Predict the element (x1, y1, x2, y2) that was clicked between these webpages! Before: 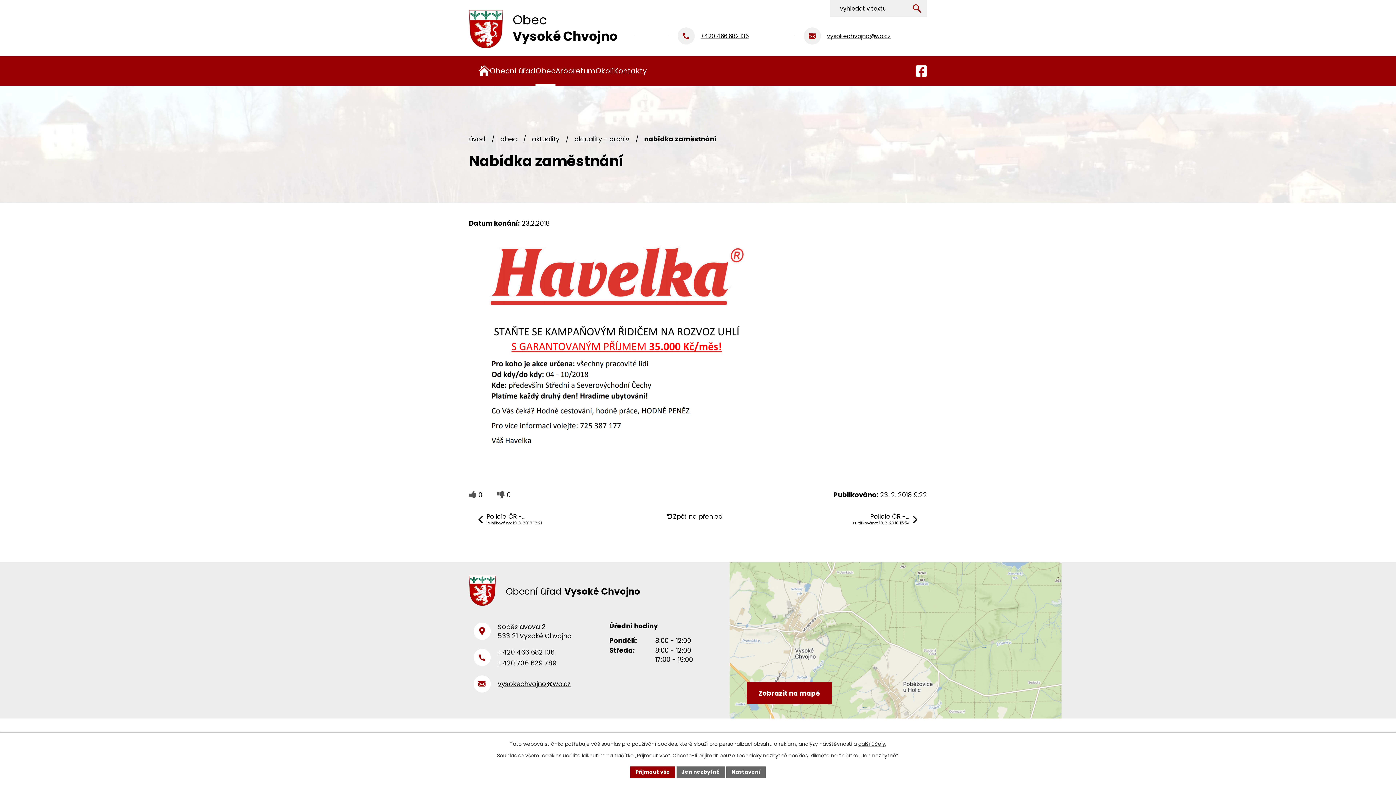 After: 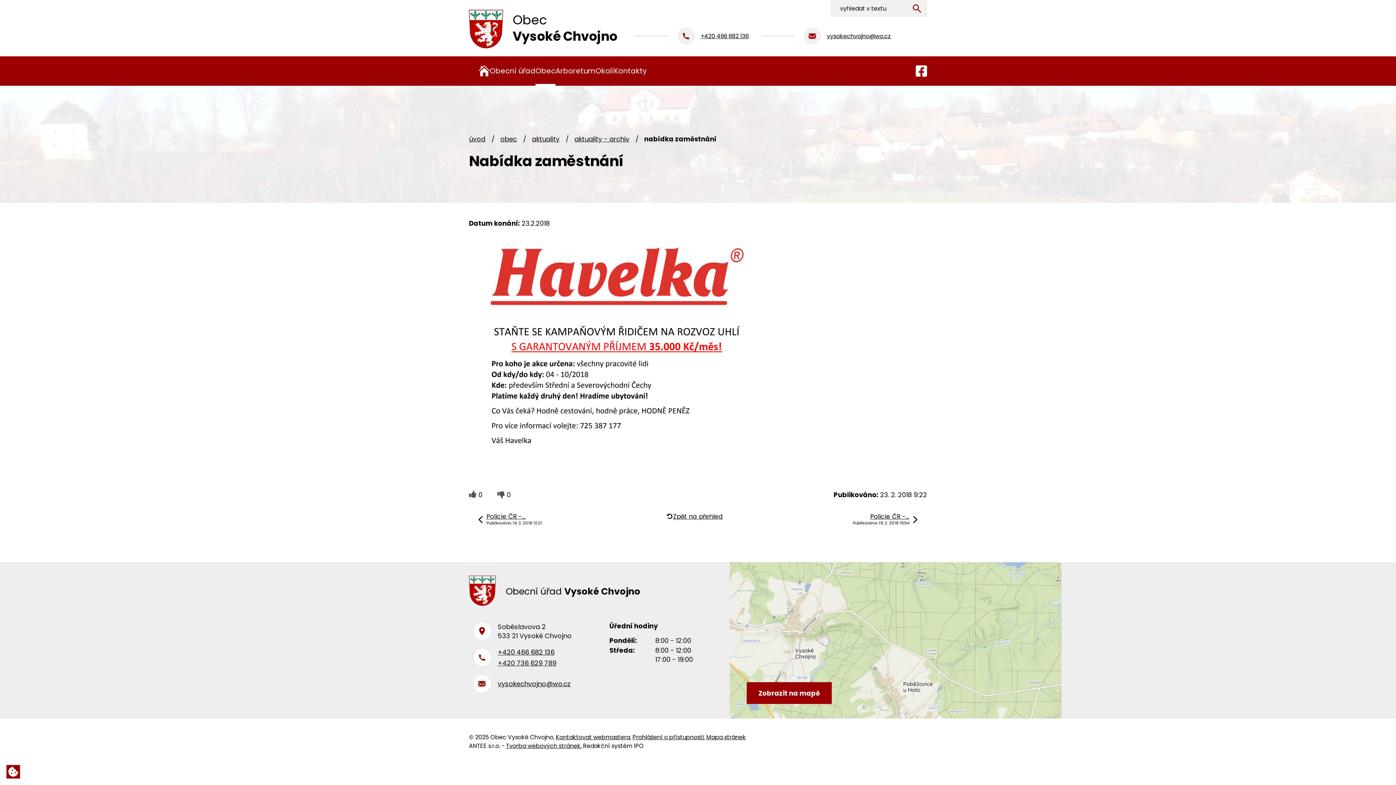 Action: bbox: (630, 766, 675, 778) label: Přijmout vše